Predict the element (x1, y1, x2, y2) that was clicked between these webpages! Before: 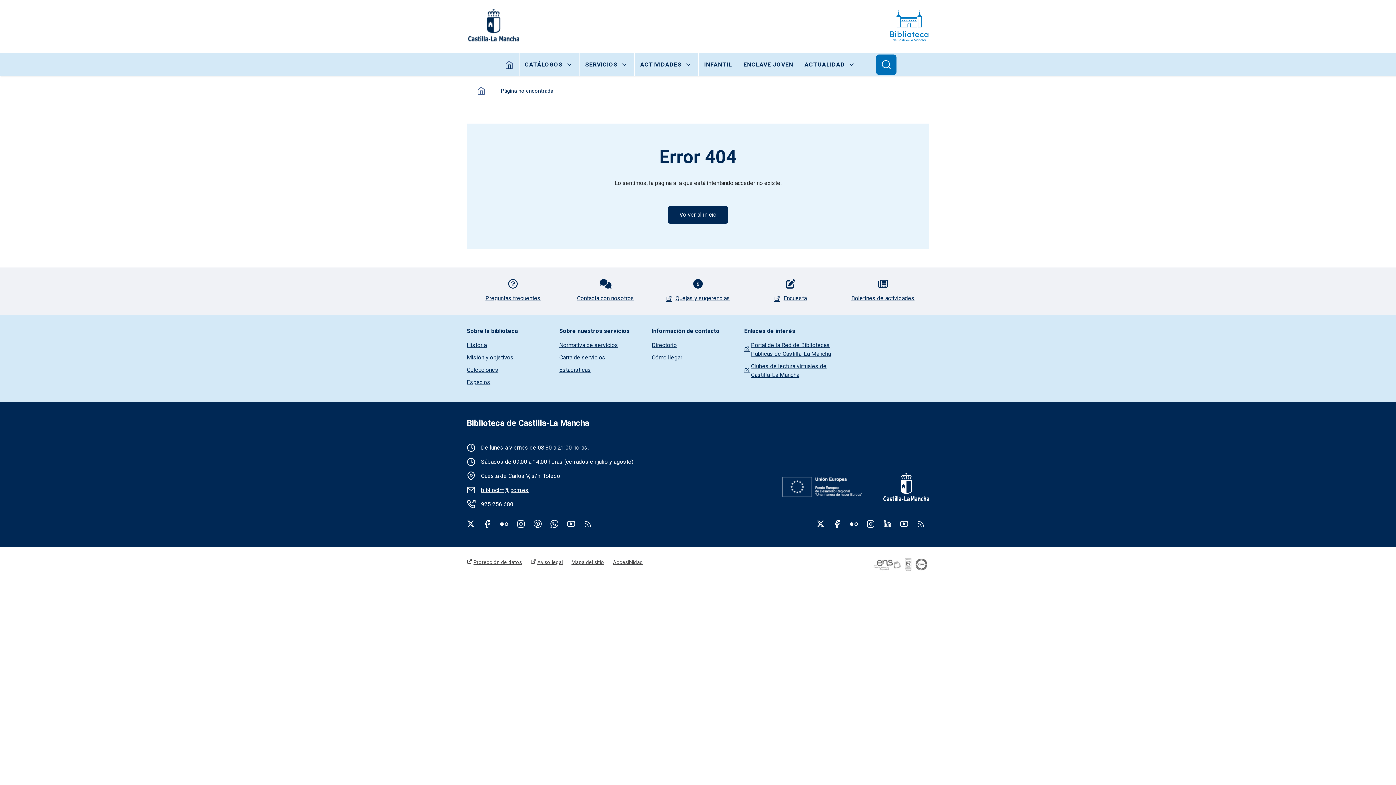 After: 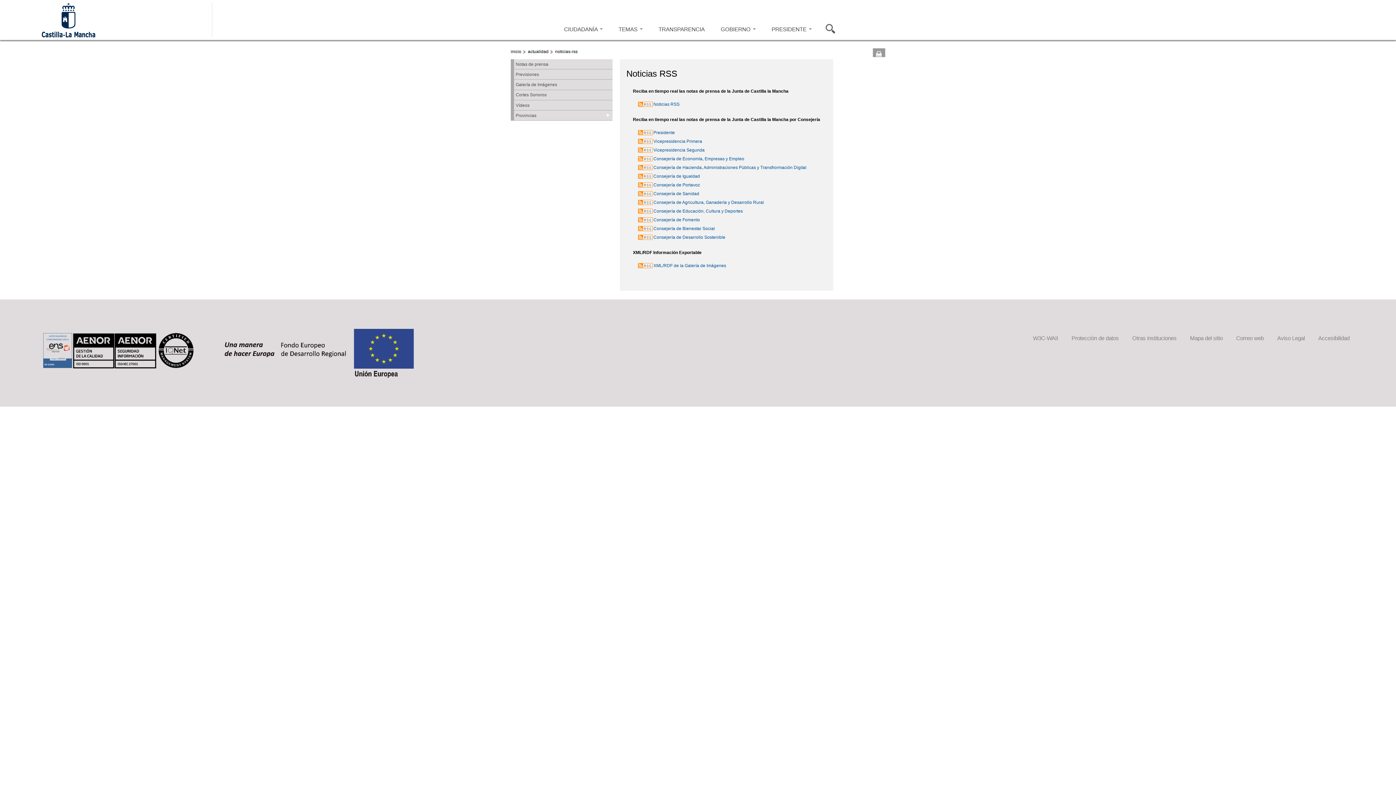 Action: label: RSS bbox: (912, 519, 929, 527)